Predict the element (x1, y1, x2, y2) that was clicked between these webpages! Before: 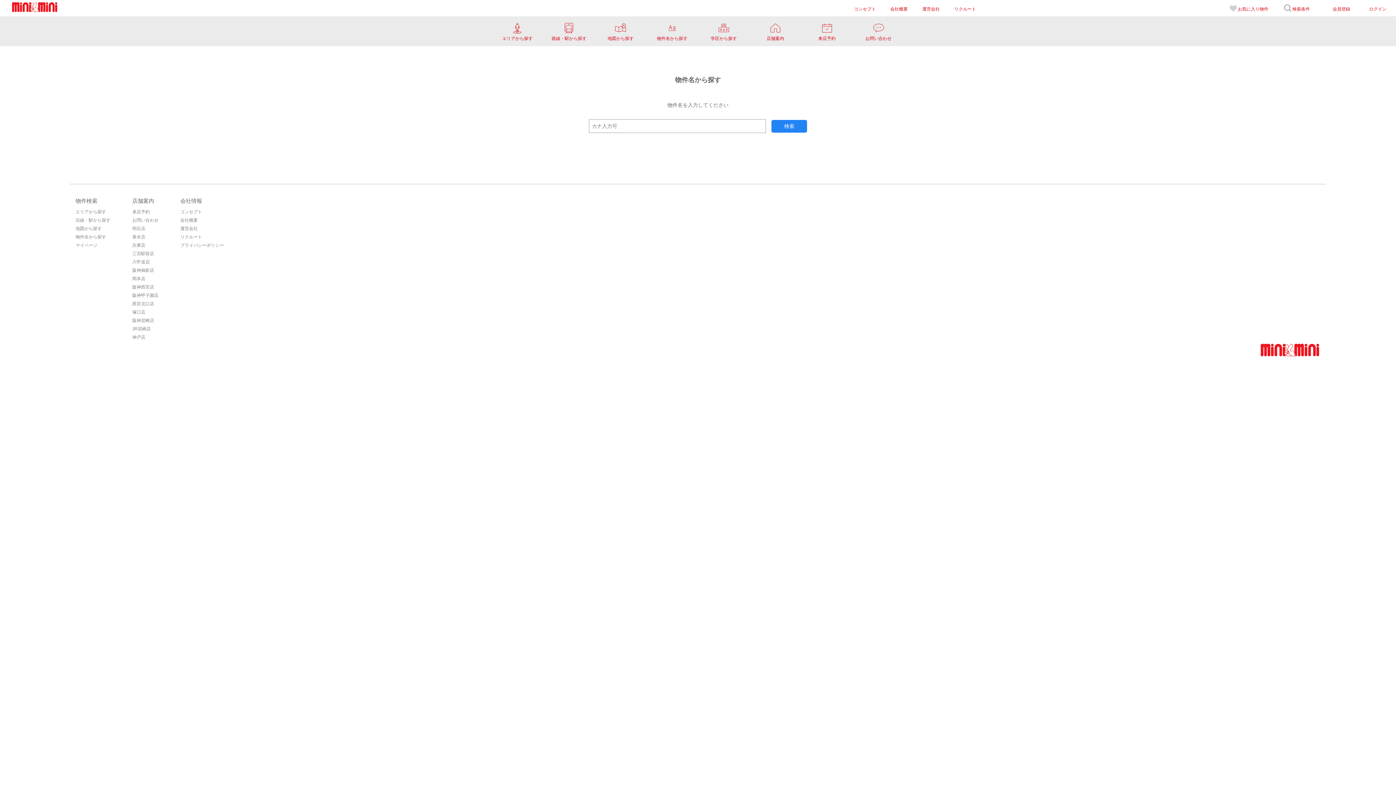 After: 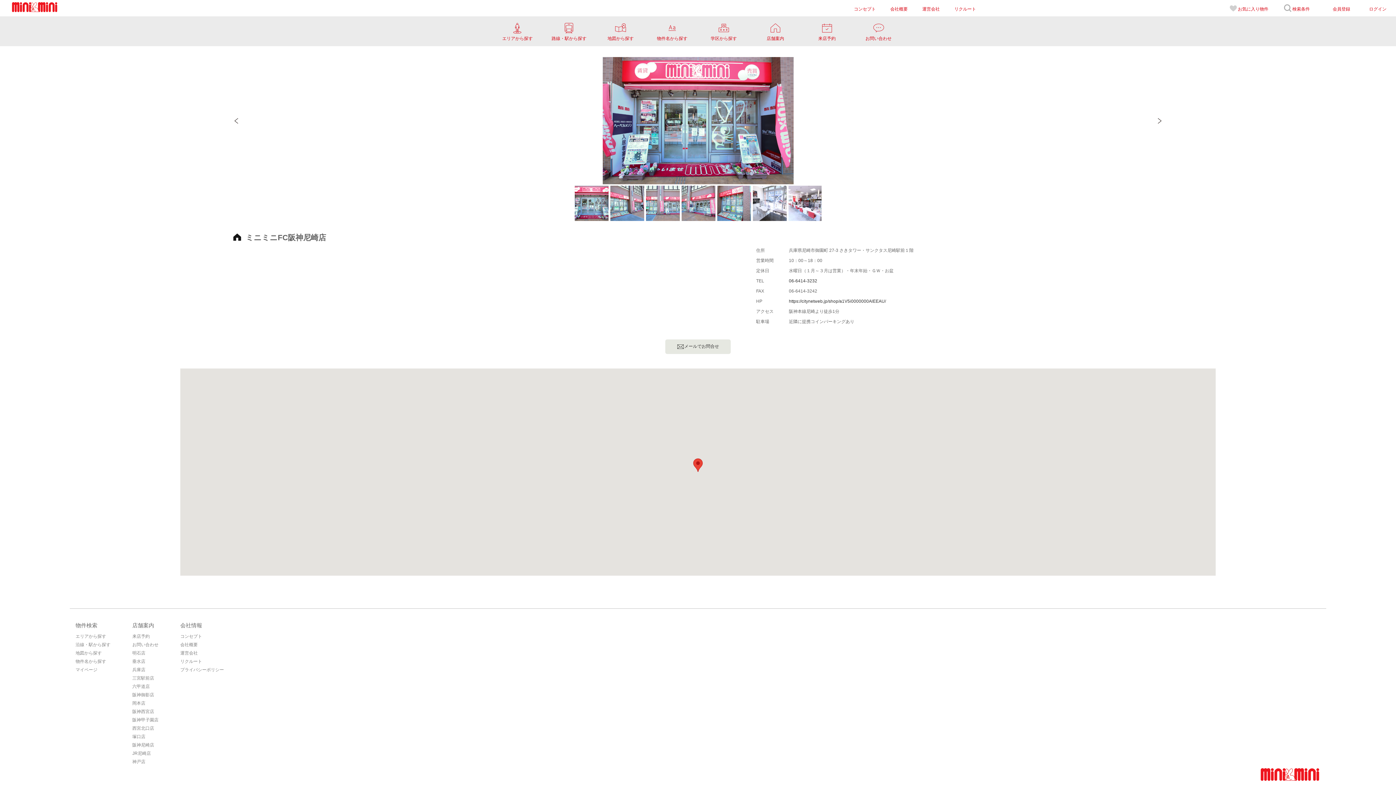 Action: label: 阪神尼崎店 bbox: (132, 318, 154, 323)